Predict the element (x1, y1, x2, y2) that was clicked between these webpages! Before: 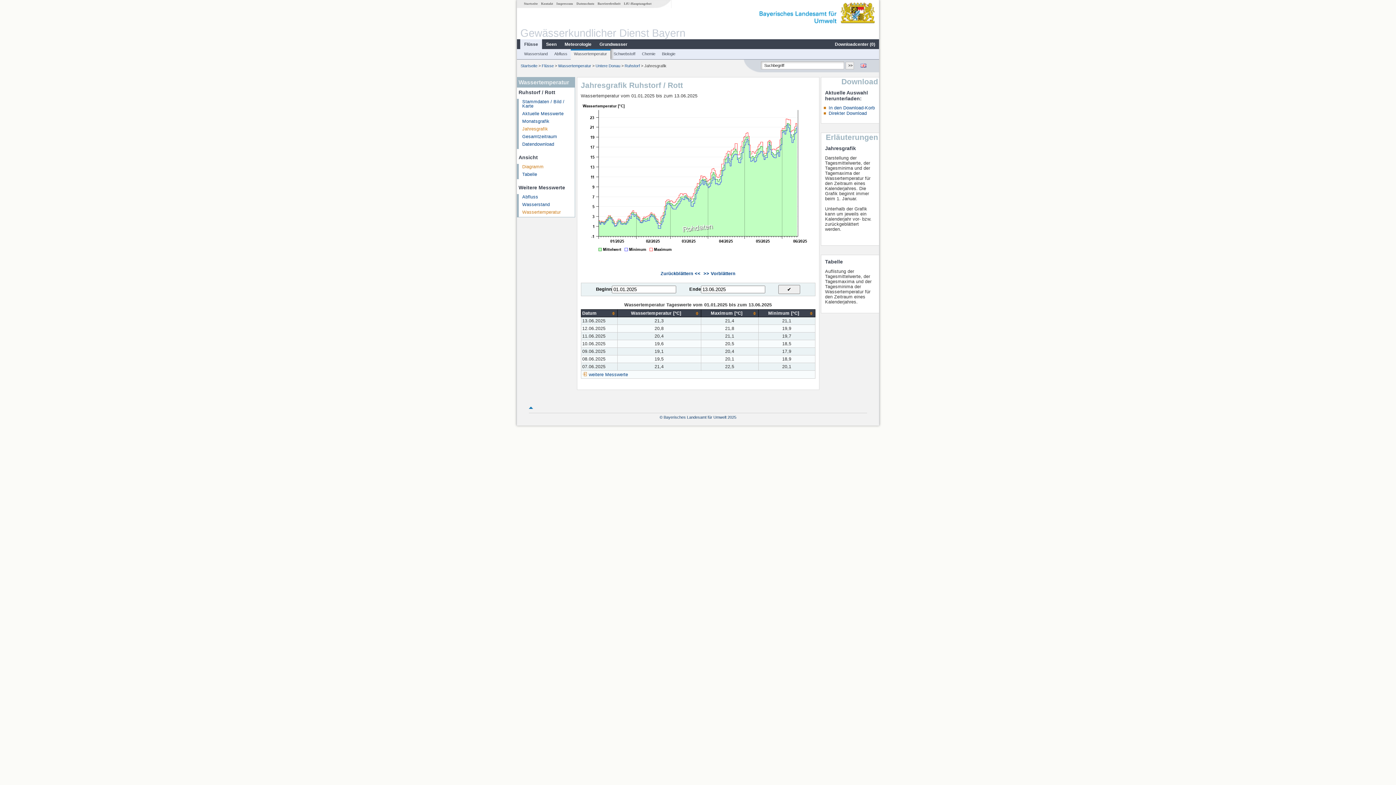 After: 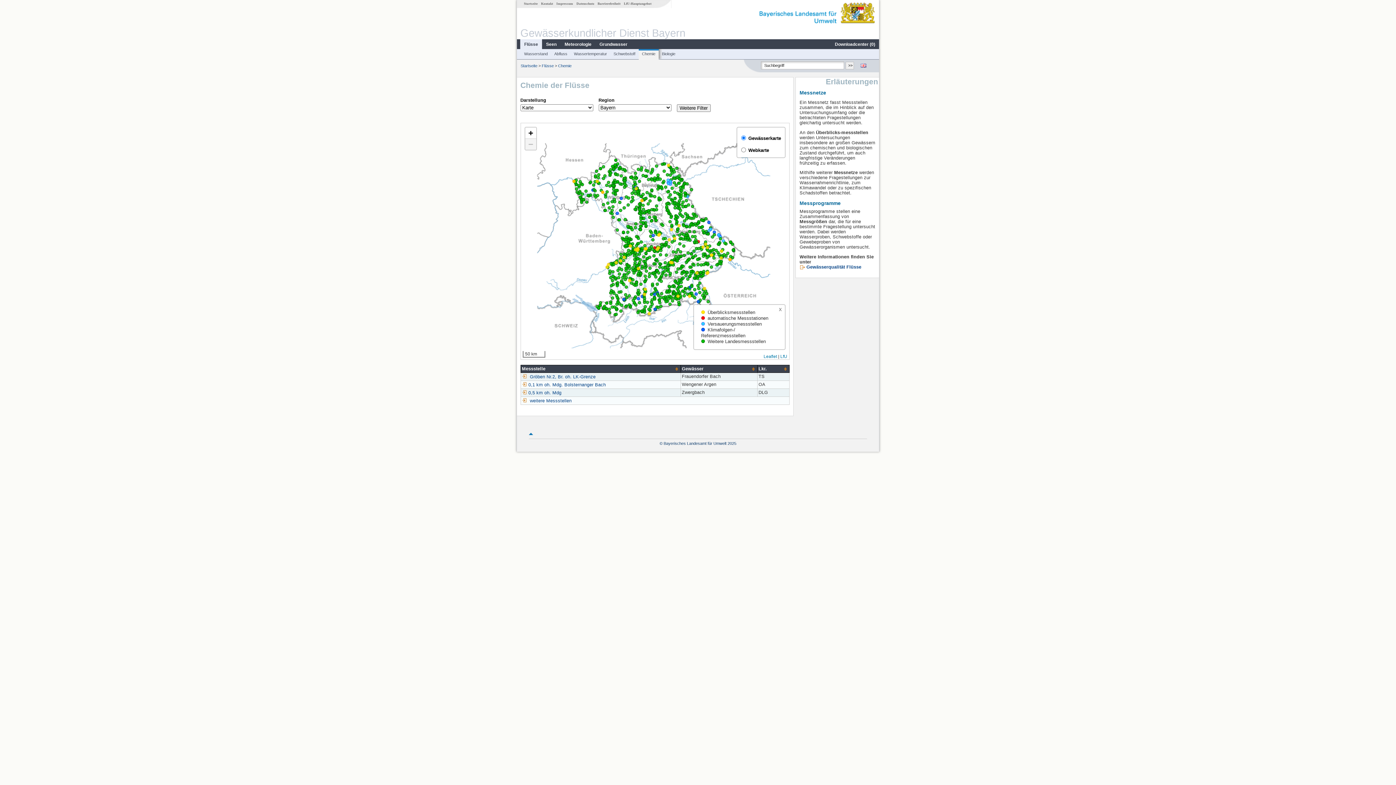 Action: label: Chemie bbox: (639, 51, 658, 56)